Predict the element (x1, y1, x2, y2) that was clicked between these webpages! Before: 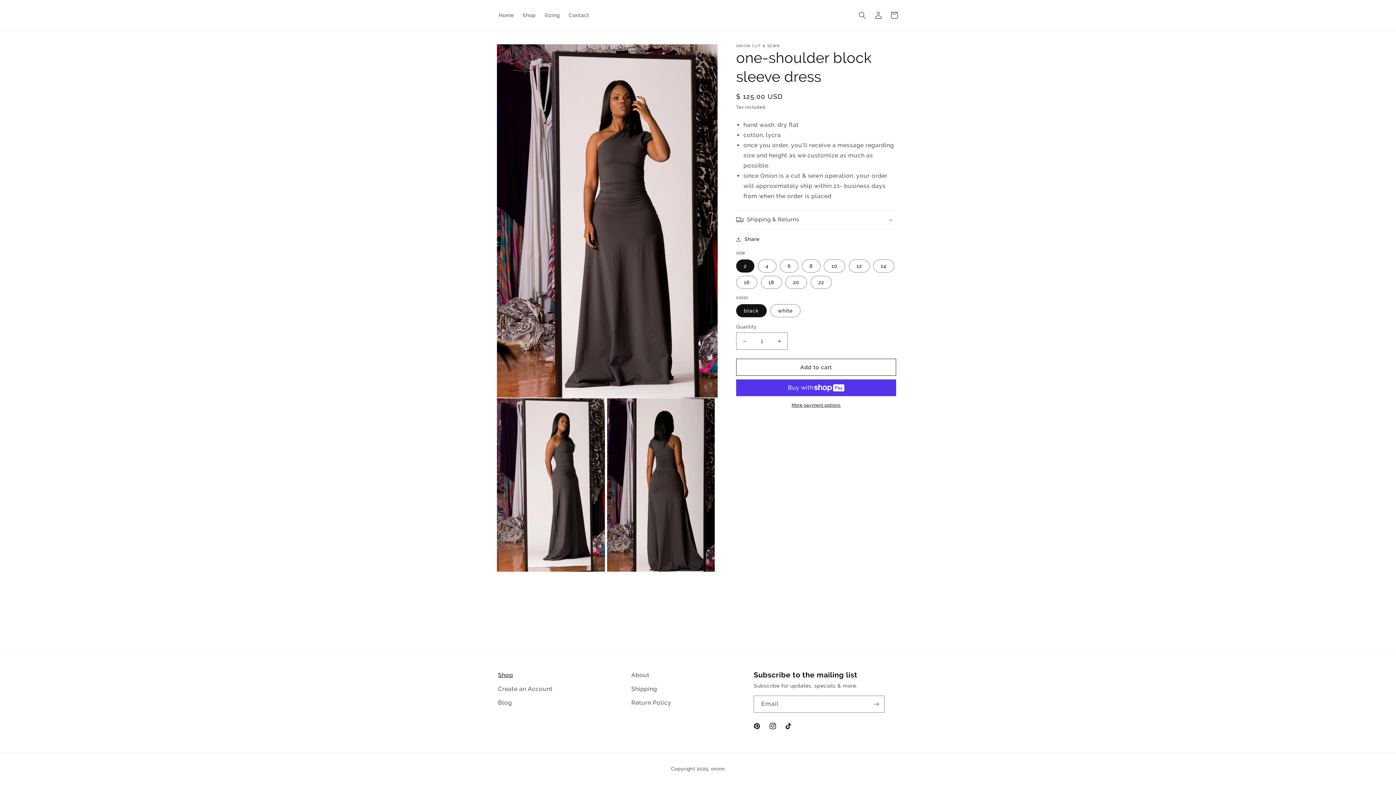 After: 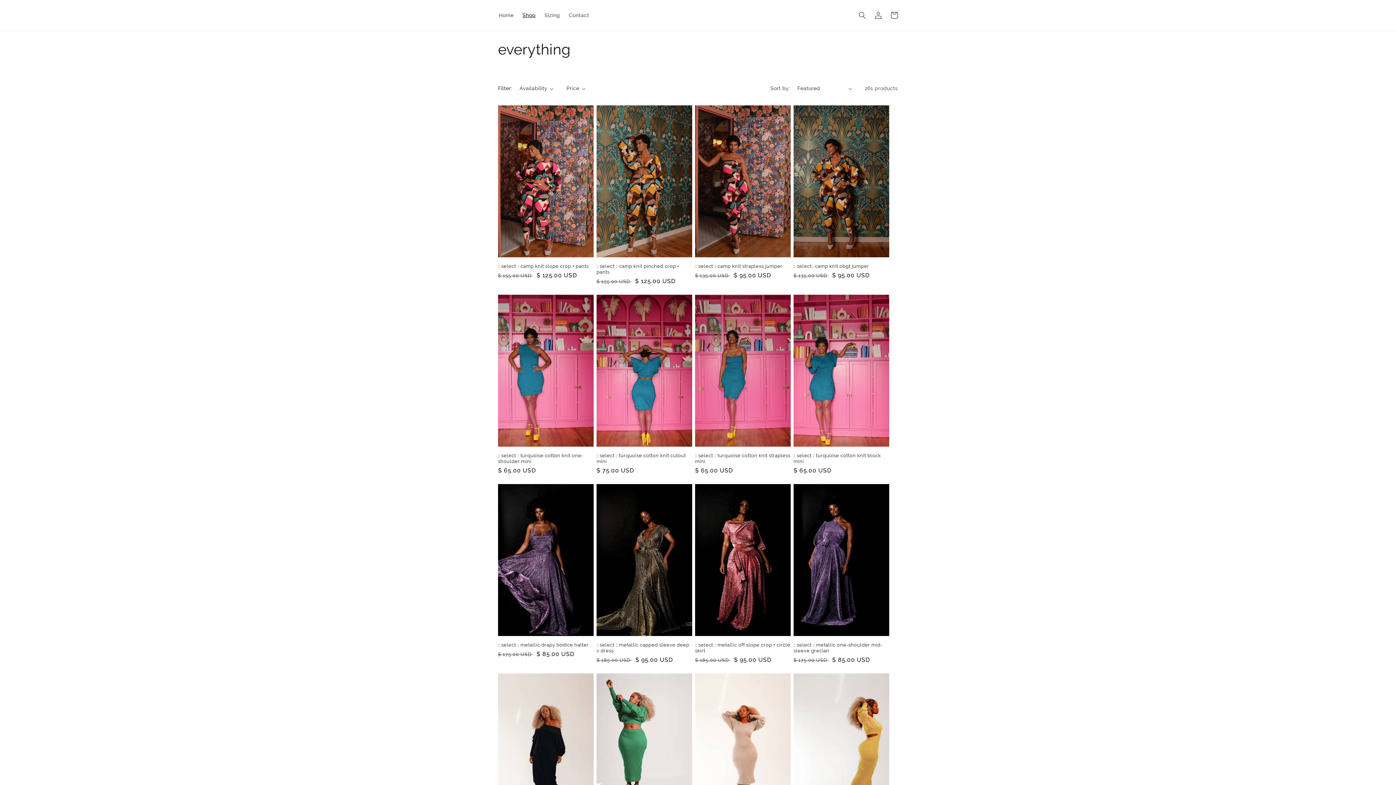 Action: bbox: (498, 670, 513, 682) label: Shop